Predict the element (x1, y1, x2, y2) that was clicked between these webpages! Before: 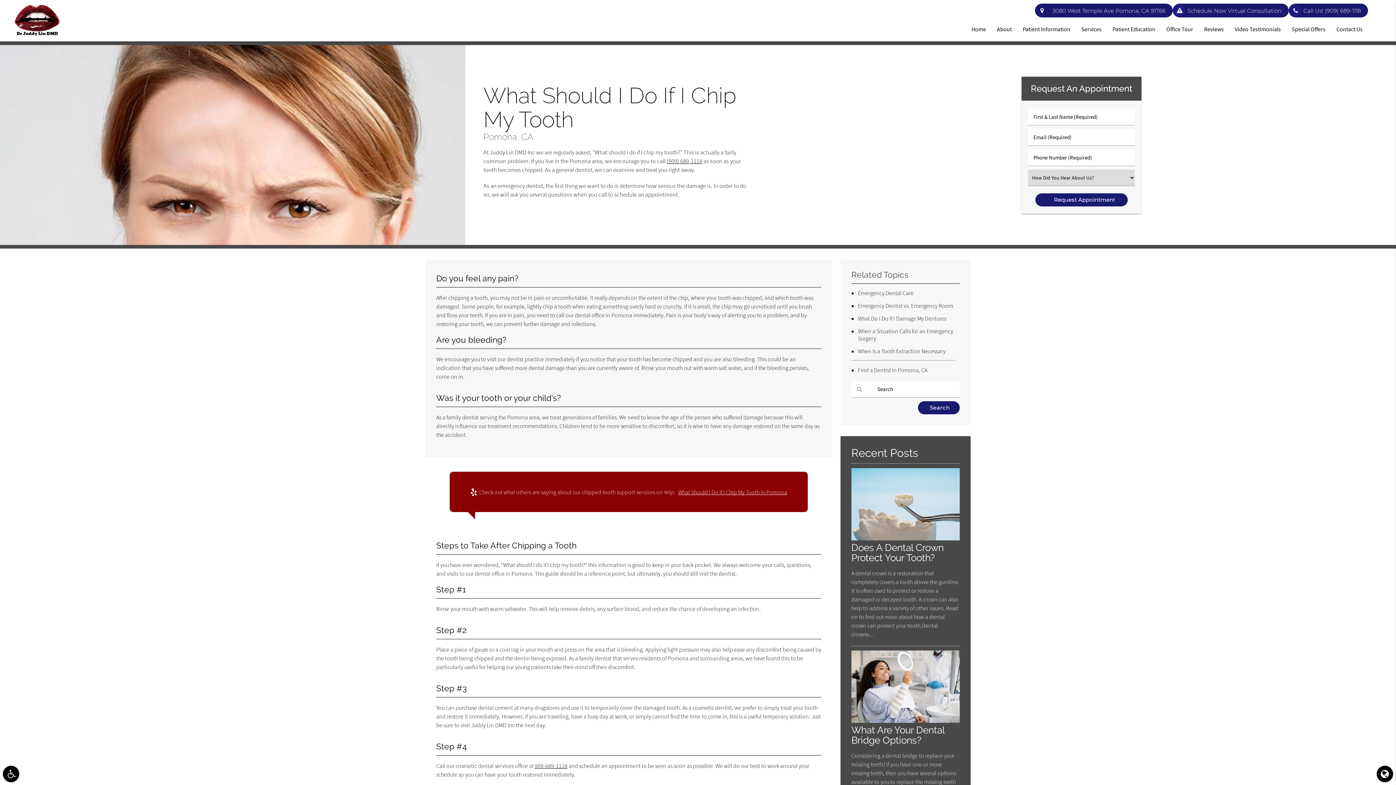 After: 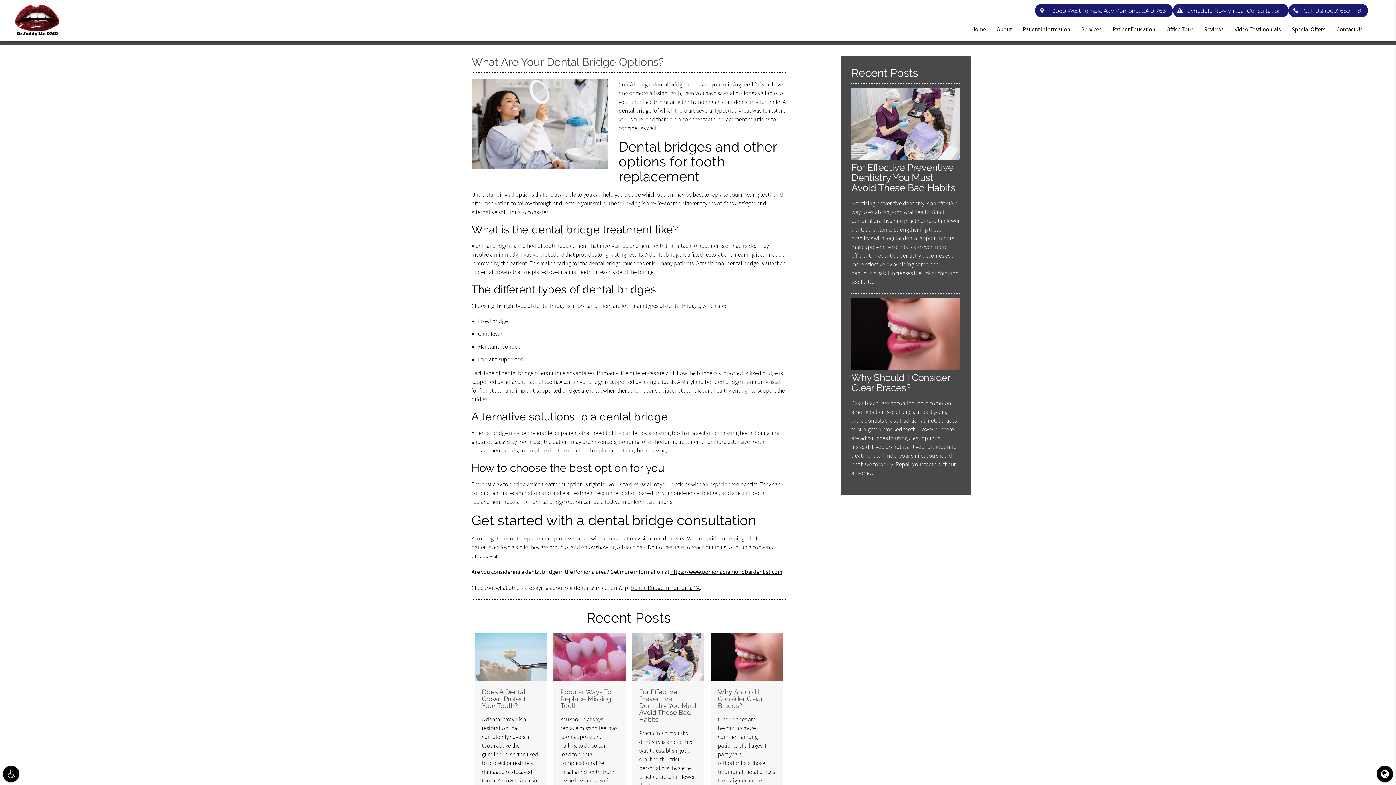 Action: bbox: (851, 724, 944, 746) label: What Are Your Dental Bridge Options?